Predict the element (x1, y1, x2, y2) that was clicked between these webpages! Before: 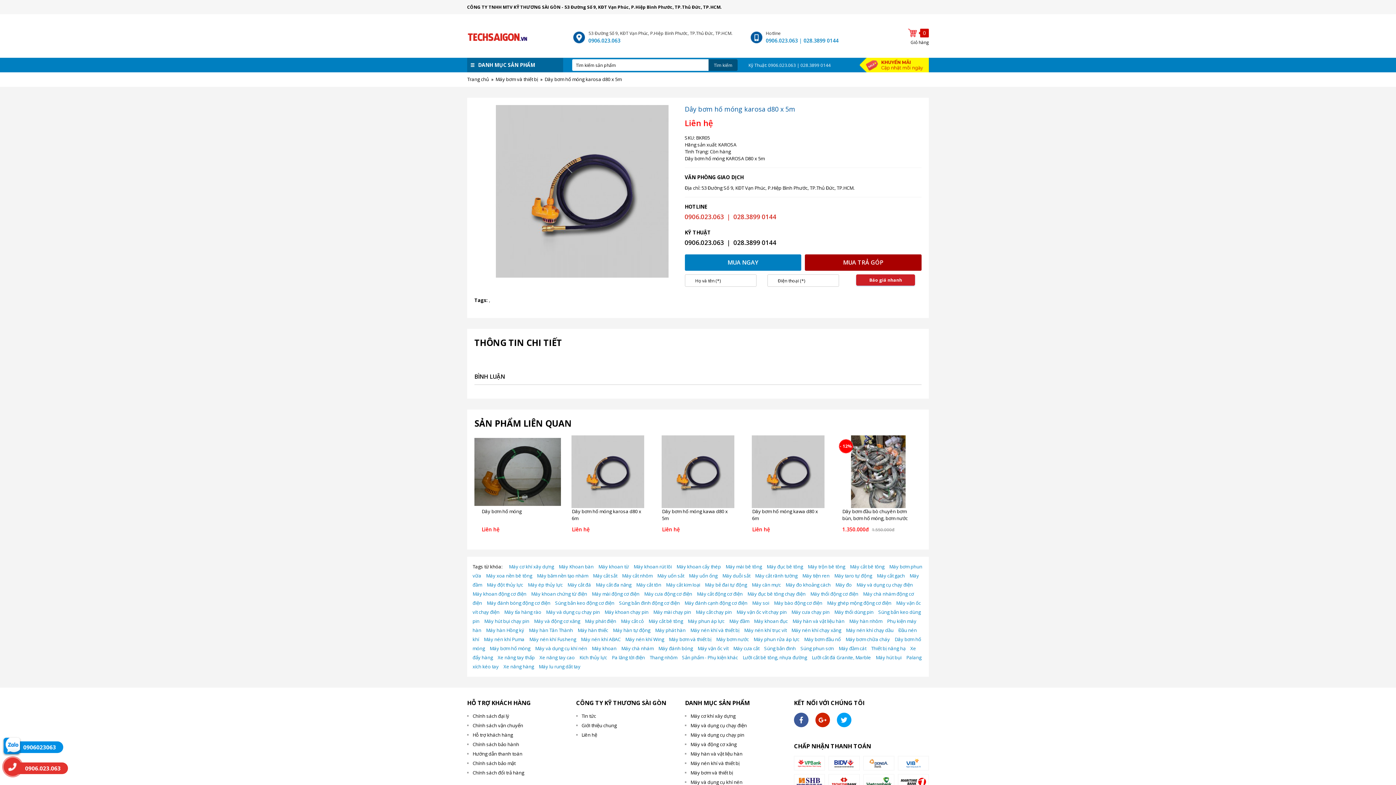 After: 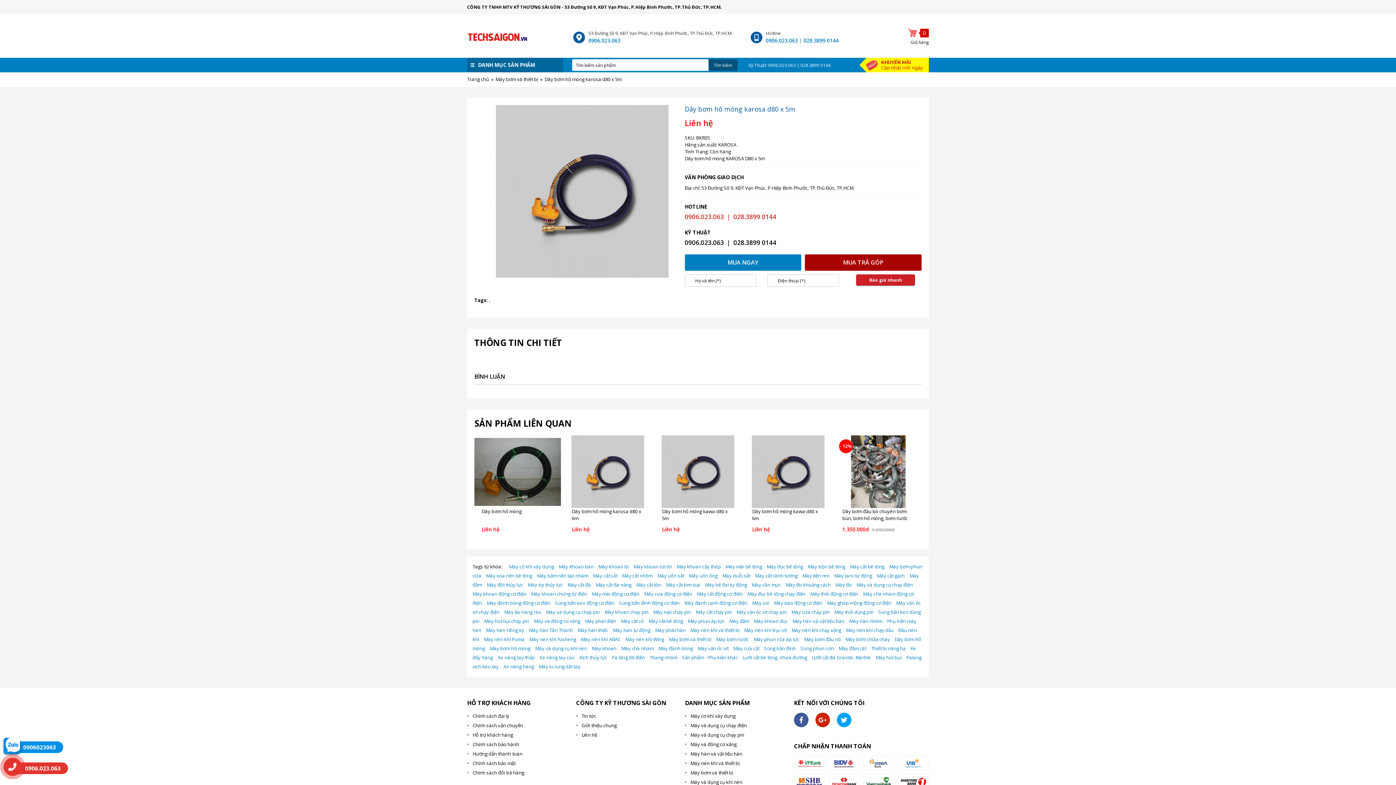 Action: bbox: (785, 581, 830, 588) label: Máy đo khoảng cách